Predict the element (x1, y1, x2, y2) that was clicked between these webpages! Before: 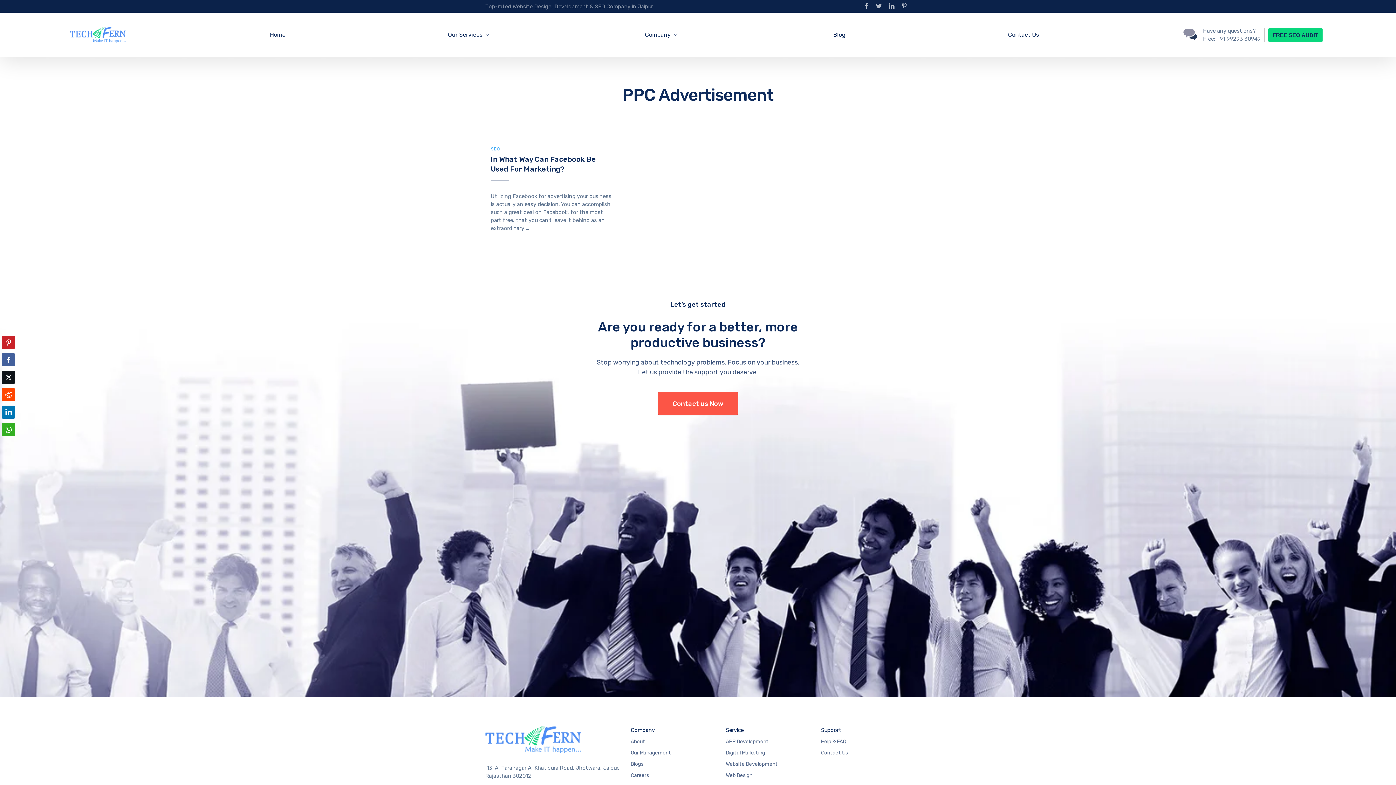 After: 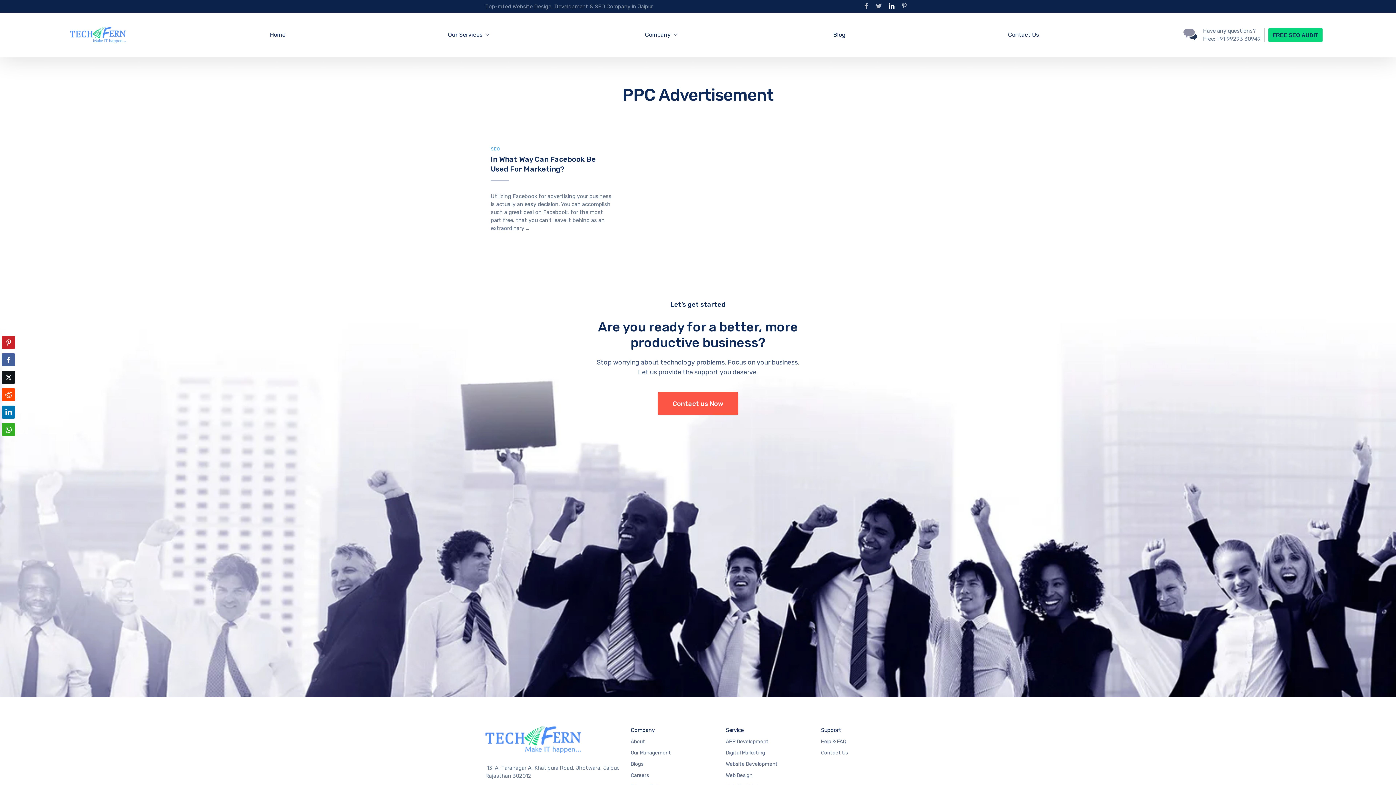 Action: bbox: (885, 0, 898, 12)